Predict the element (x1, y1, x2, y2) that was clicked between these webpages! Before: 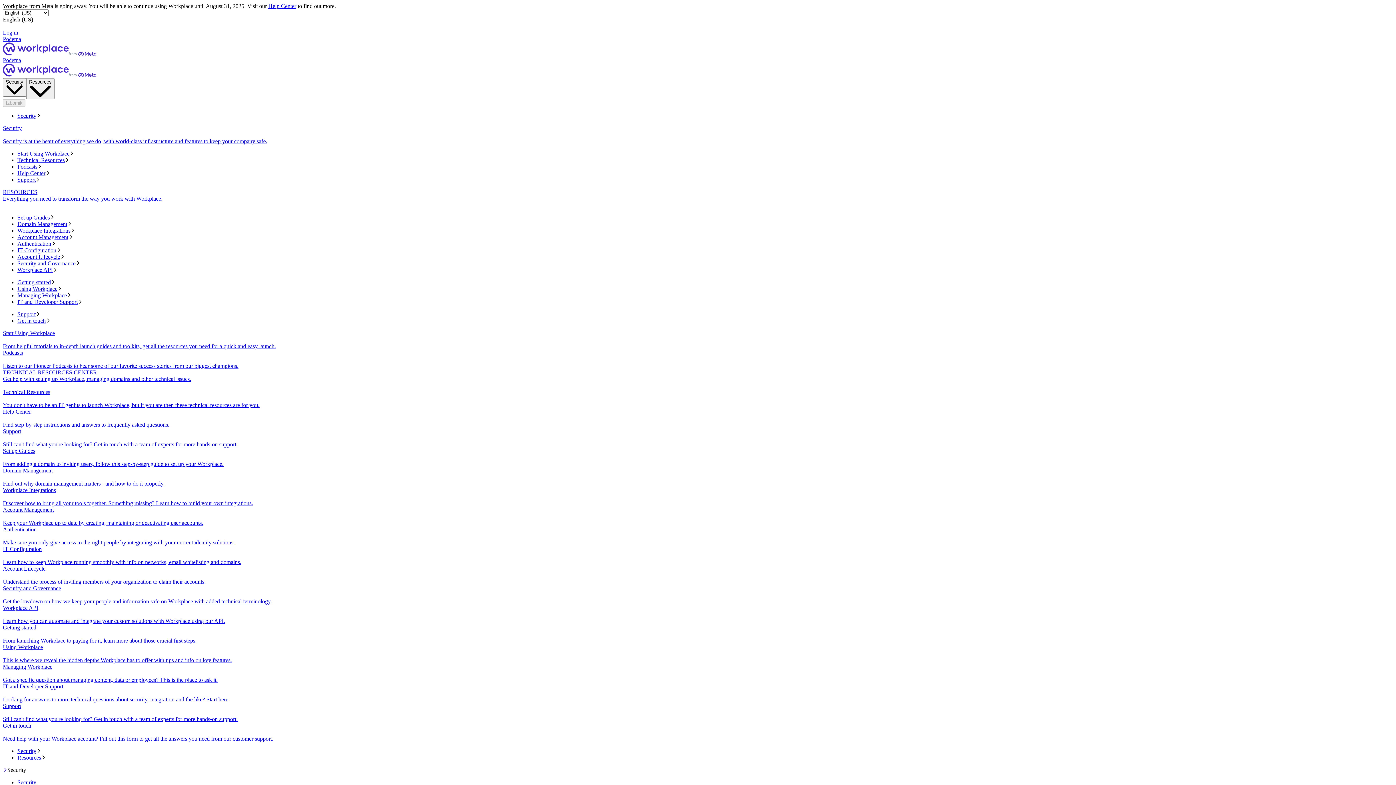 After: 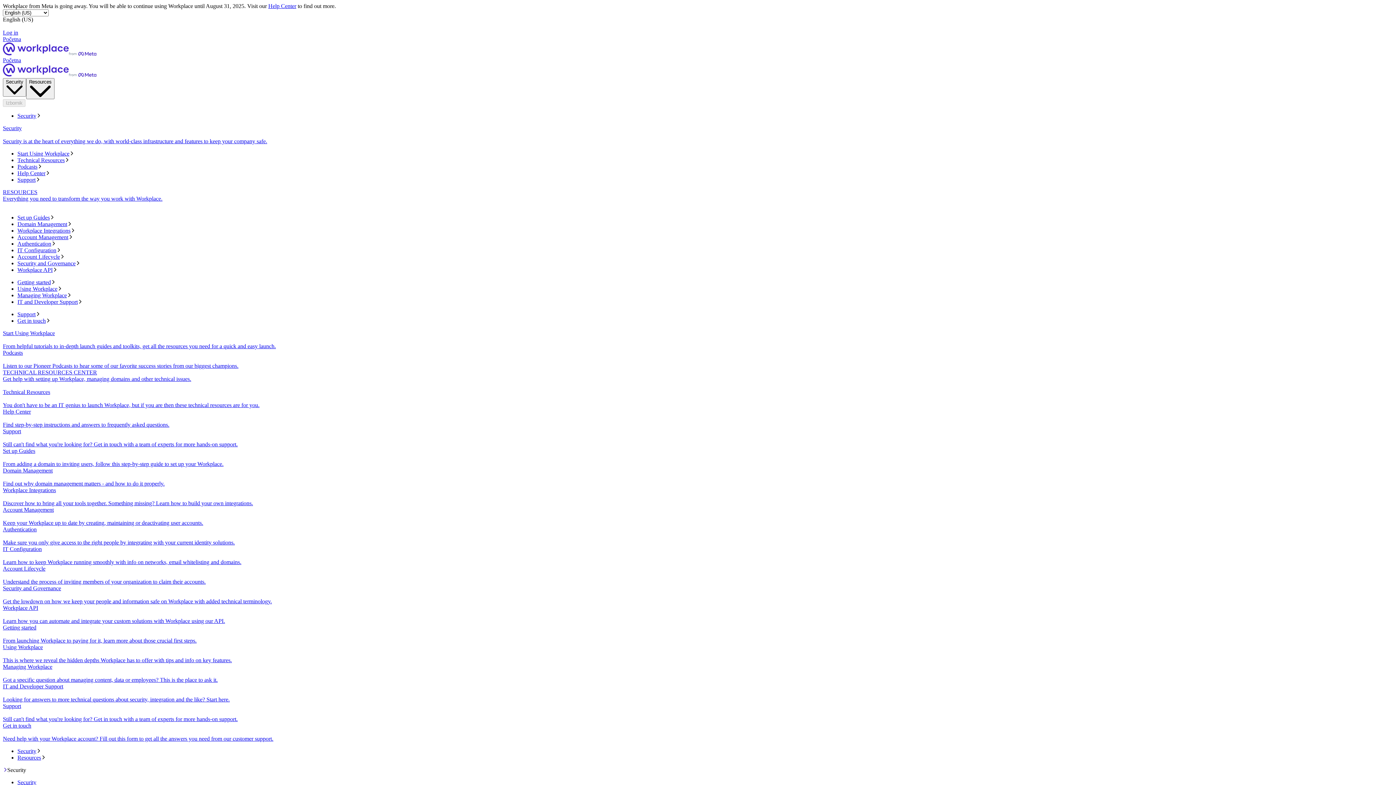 Action: label: Start Using Workplace bbox: (17, 150, 1393, 157)